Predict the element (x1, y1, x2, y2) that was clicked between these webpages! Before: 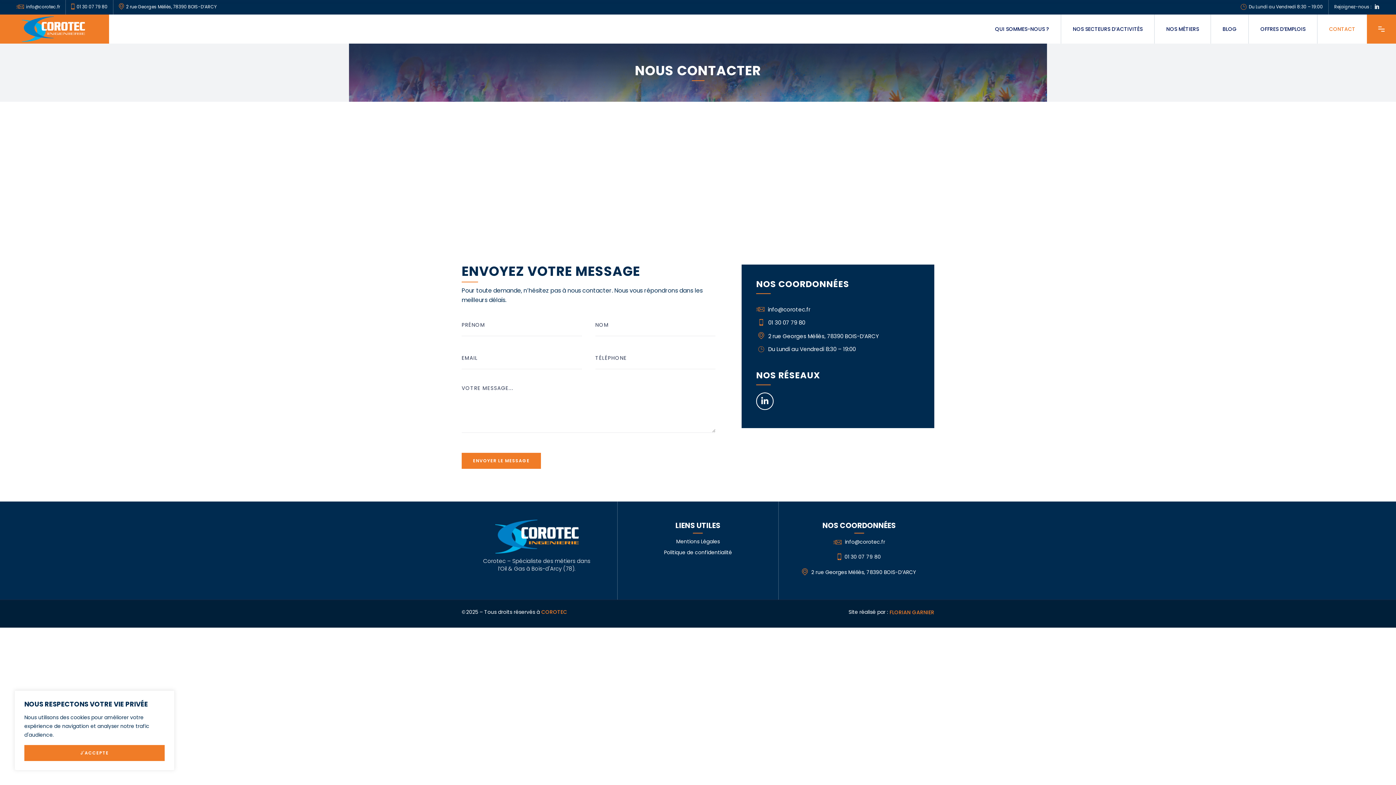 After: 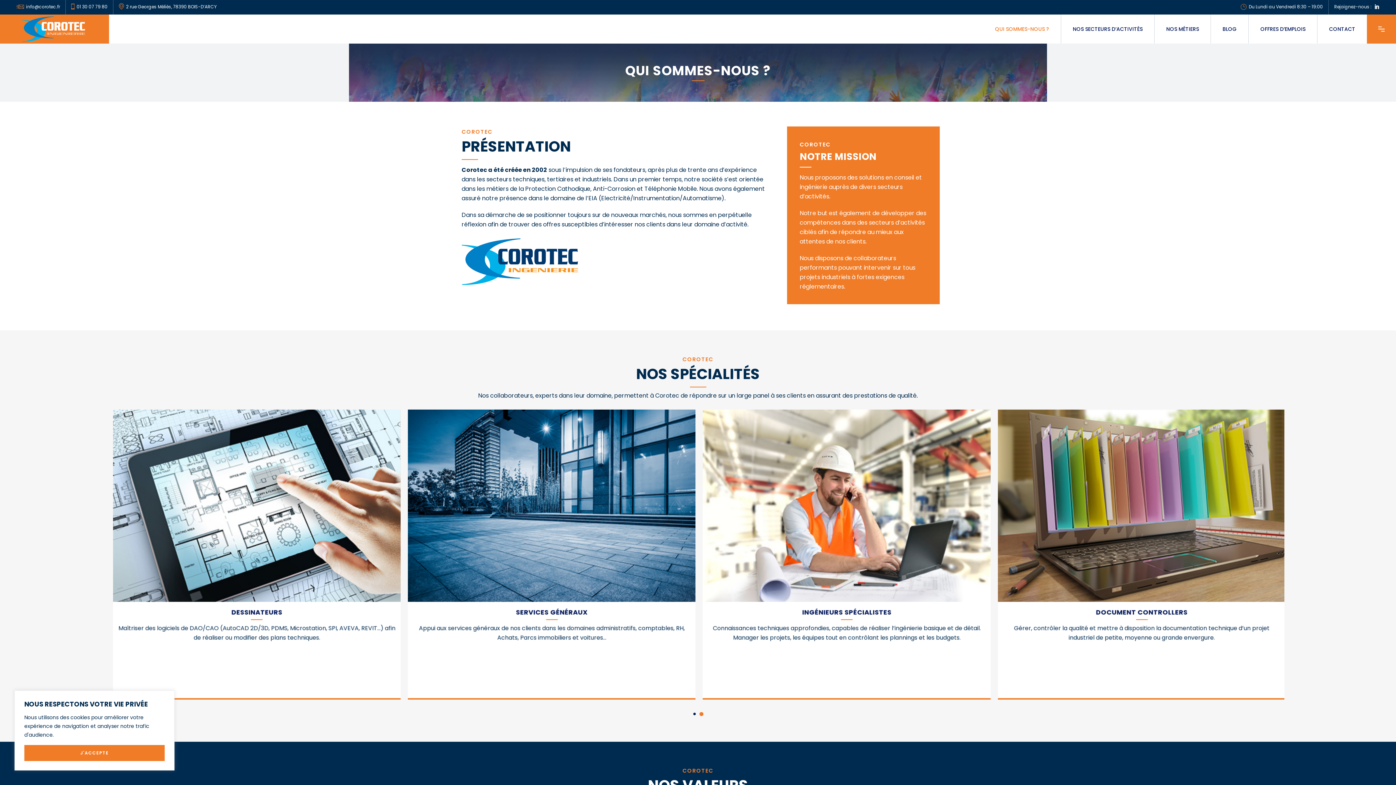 Action: label: QUI SOMMES-NOUS ? bbox: (983, 24, 1061, 33)